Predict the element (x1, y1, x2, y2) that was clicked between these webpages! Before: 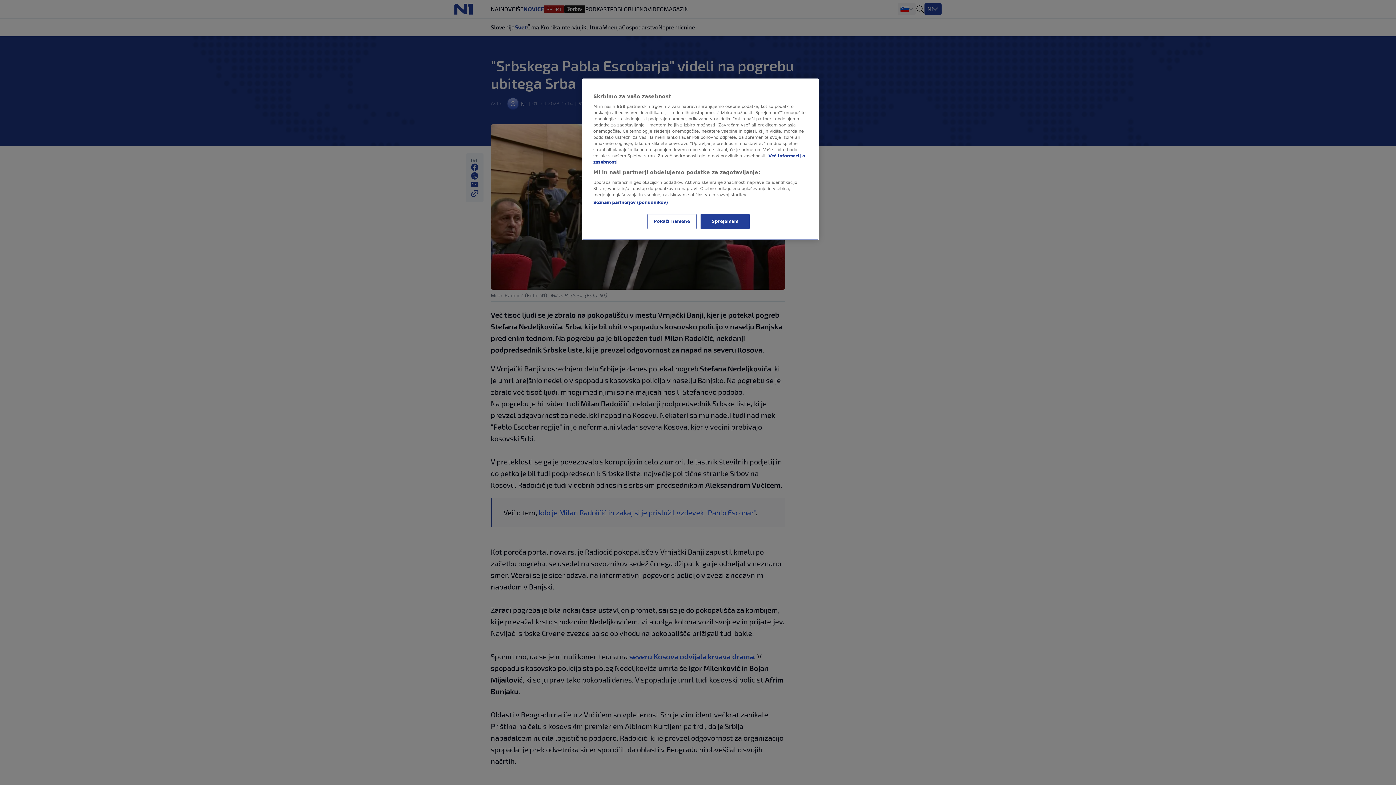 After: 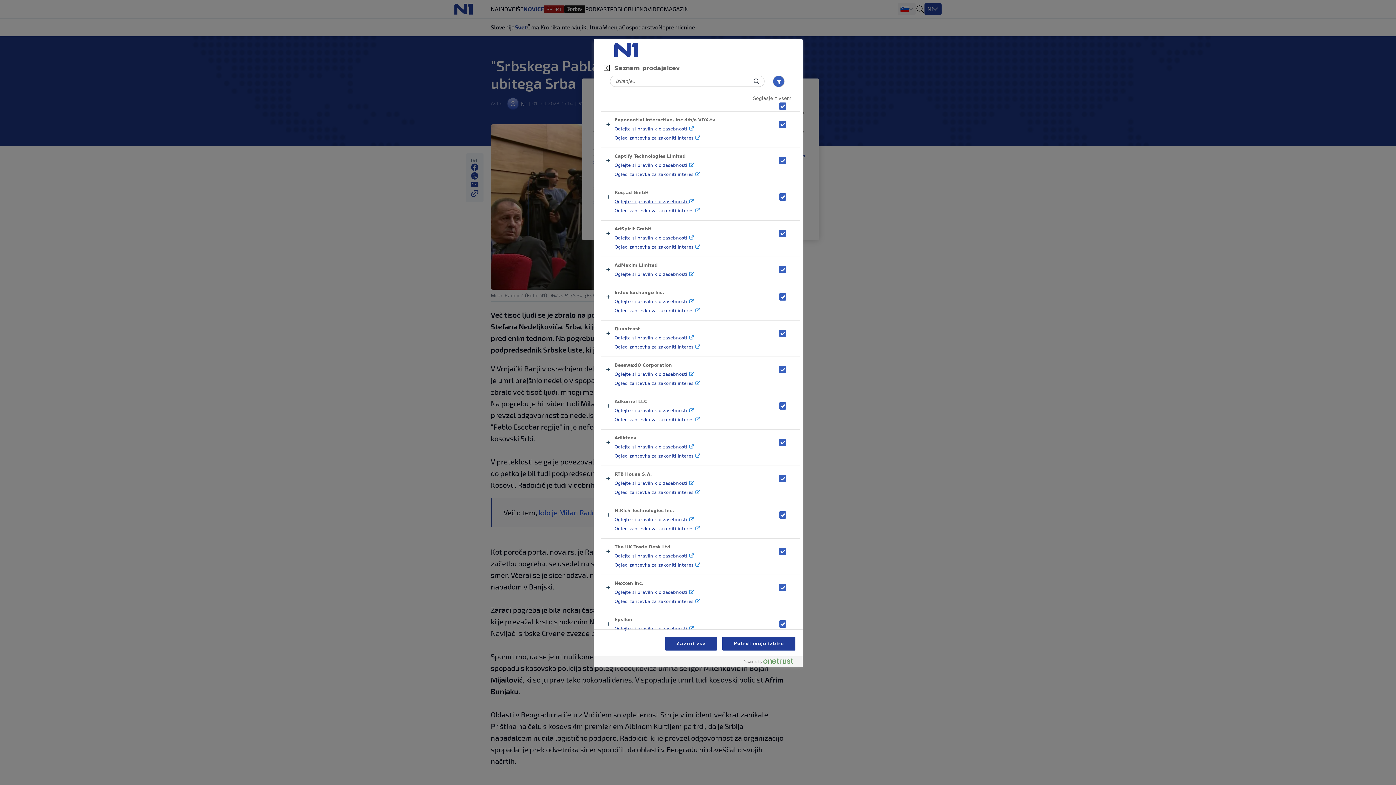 Action: label: Seznam partnerjev (ponudnikov) bbox: (593, 200, 668, 205)